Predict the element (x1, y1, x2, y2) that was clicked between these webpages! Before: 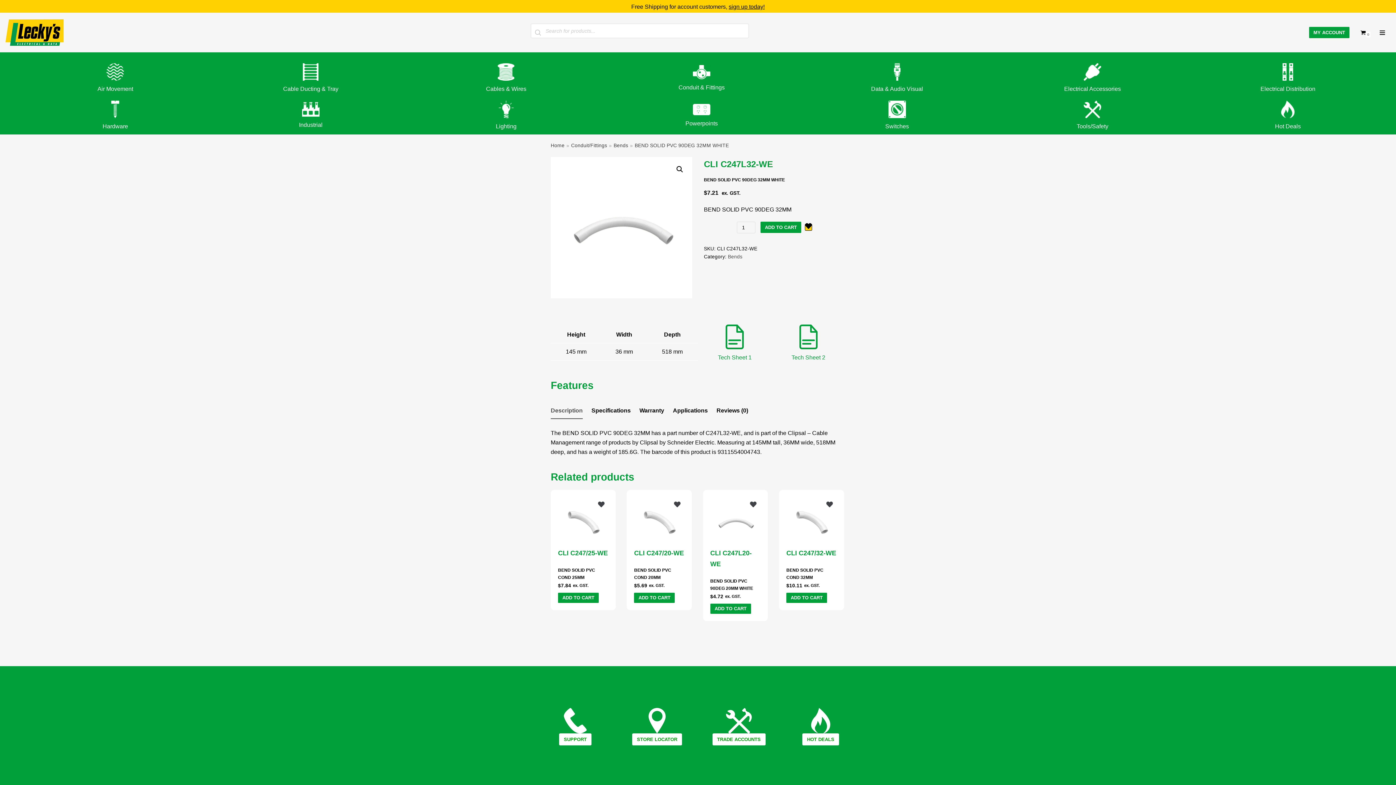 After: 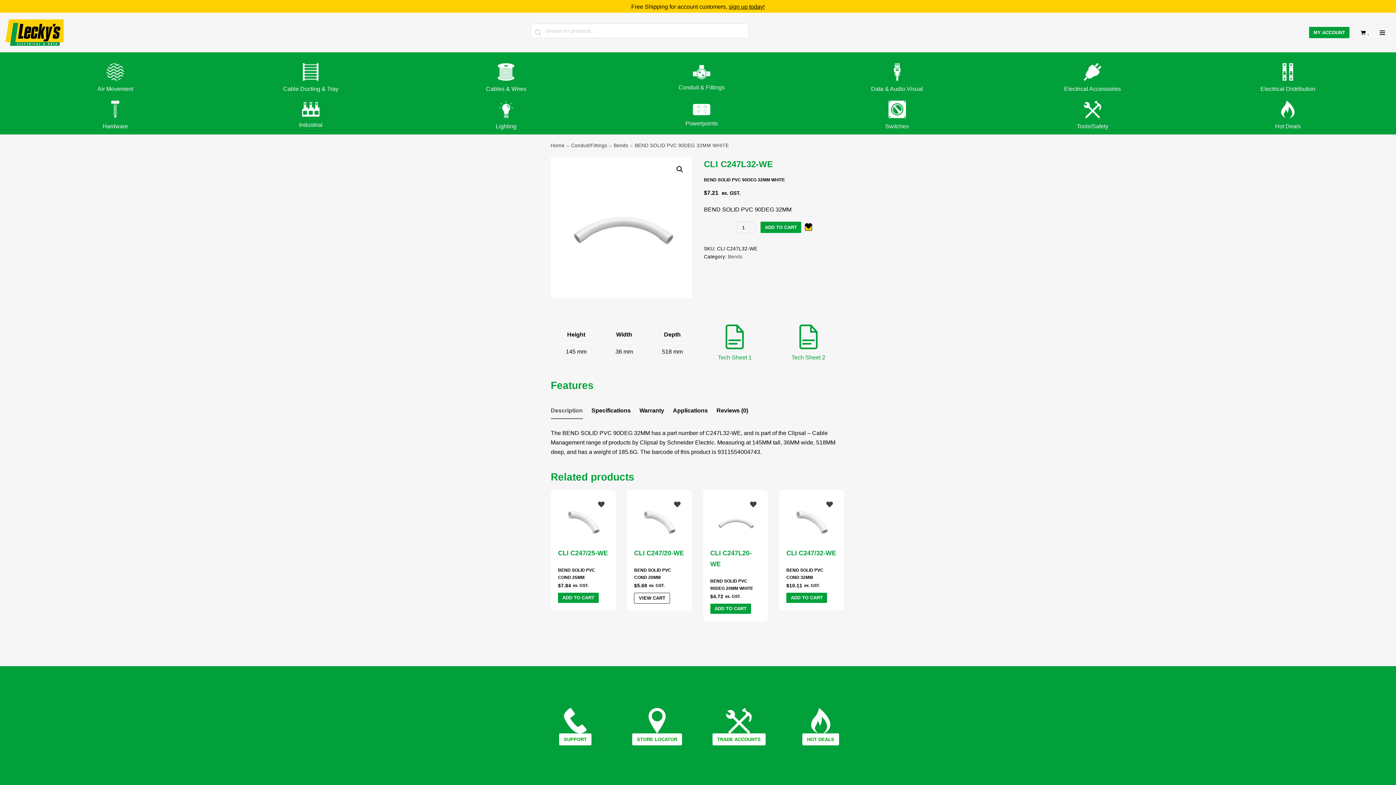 Action: bbox: (634, 593, 675, 603) label: Add to cart: “BEND SOLID PVC COND 20MM”